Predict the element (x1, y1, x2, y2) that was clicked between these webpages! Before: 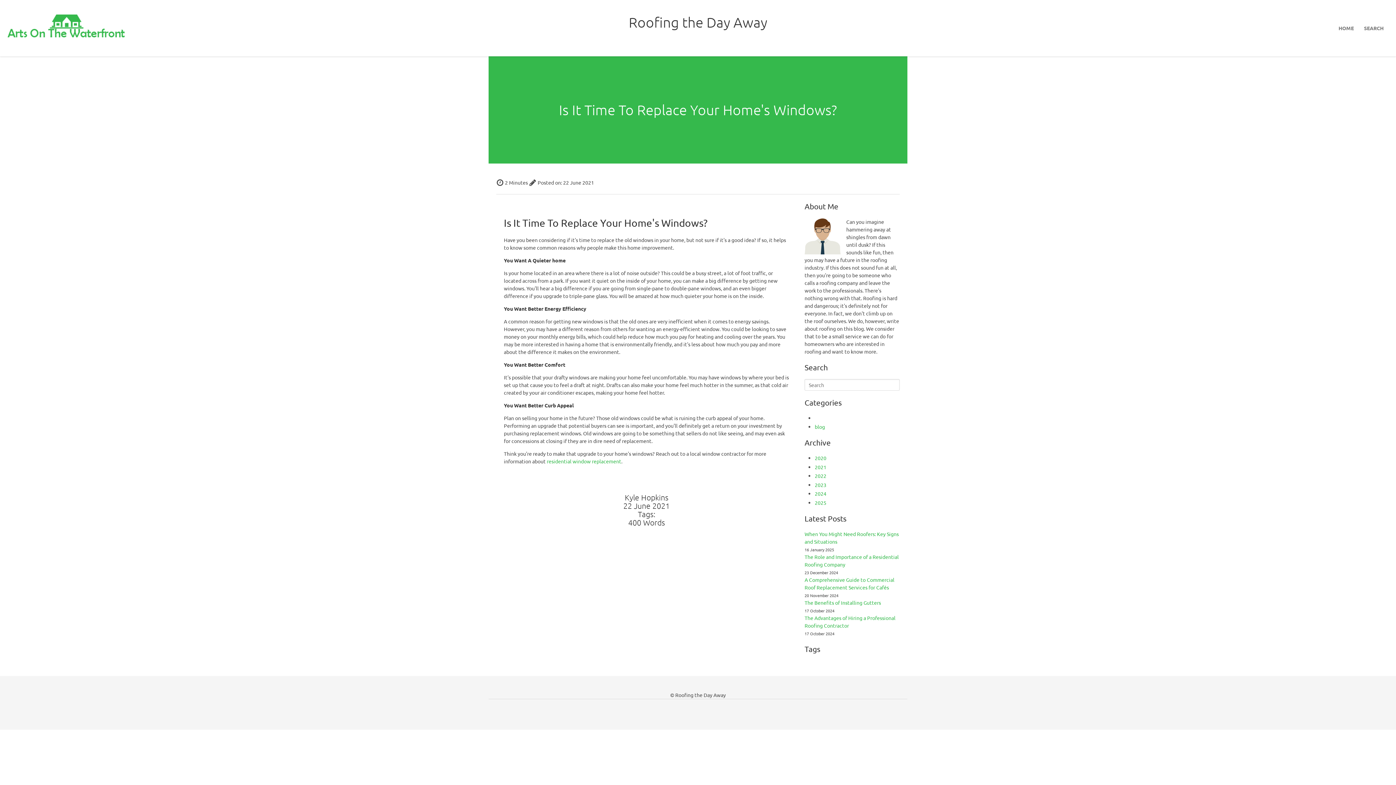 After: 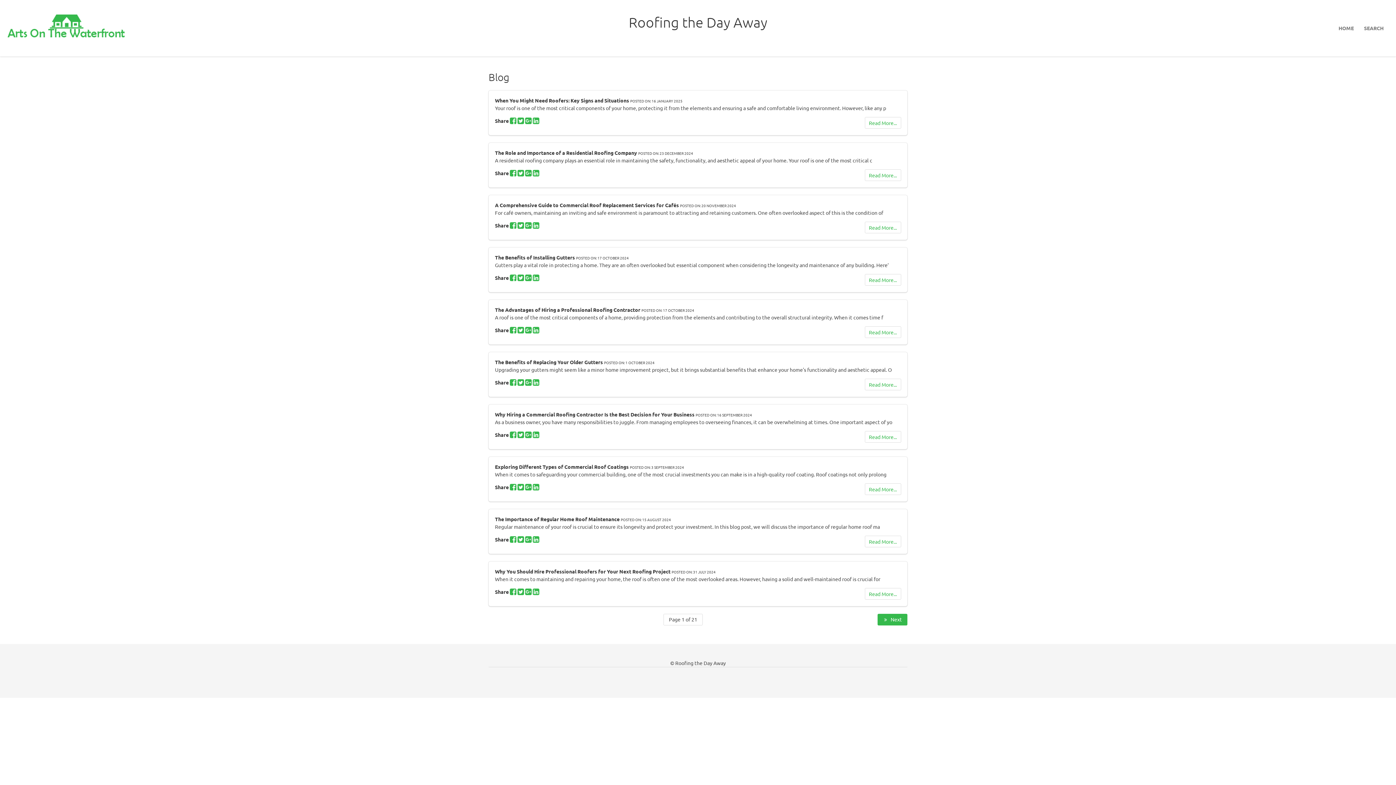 Action: bbox: (815, 423, 825, 430) label: blog